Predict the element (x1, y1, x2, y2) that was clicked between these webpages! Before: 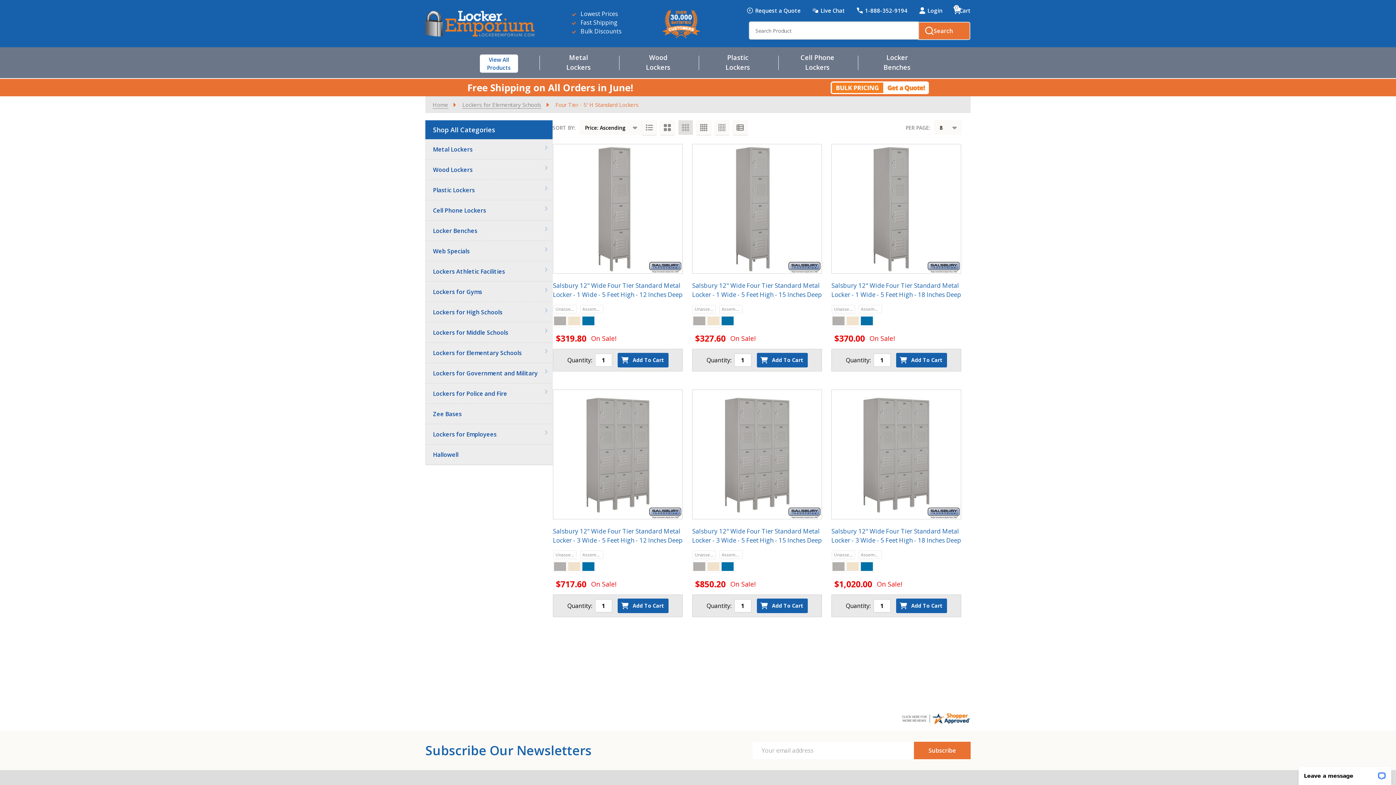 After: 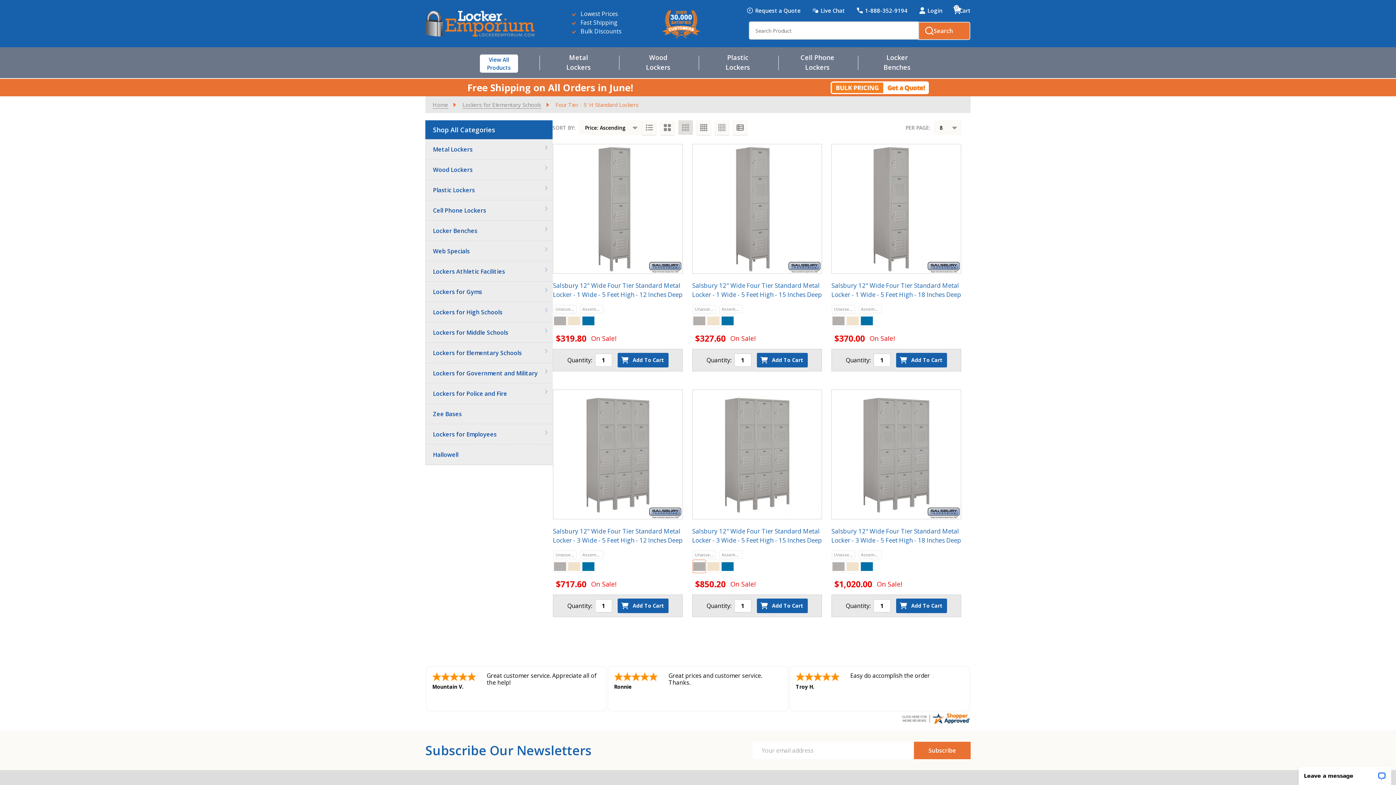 Action: bbox: (692, 560, 706, 573)